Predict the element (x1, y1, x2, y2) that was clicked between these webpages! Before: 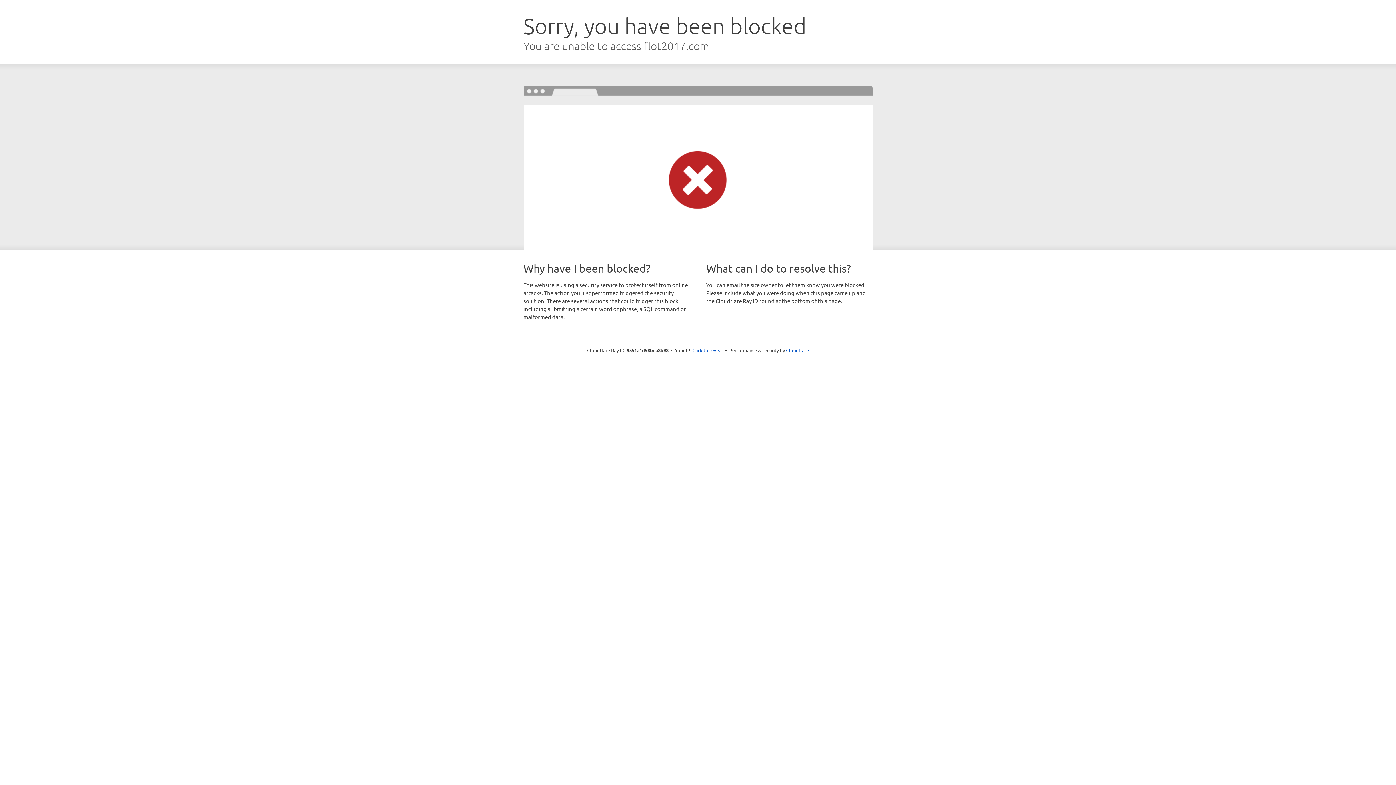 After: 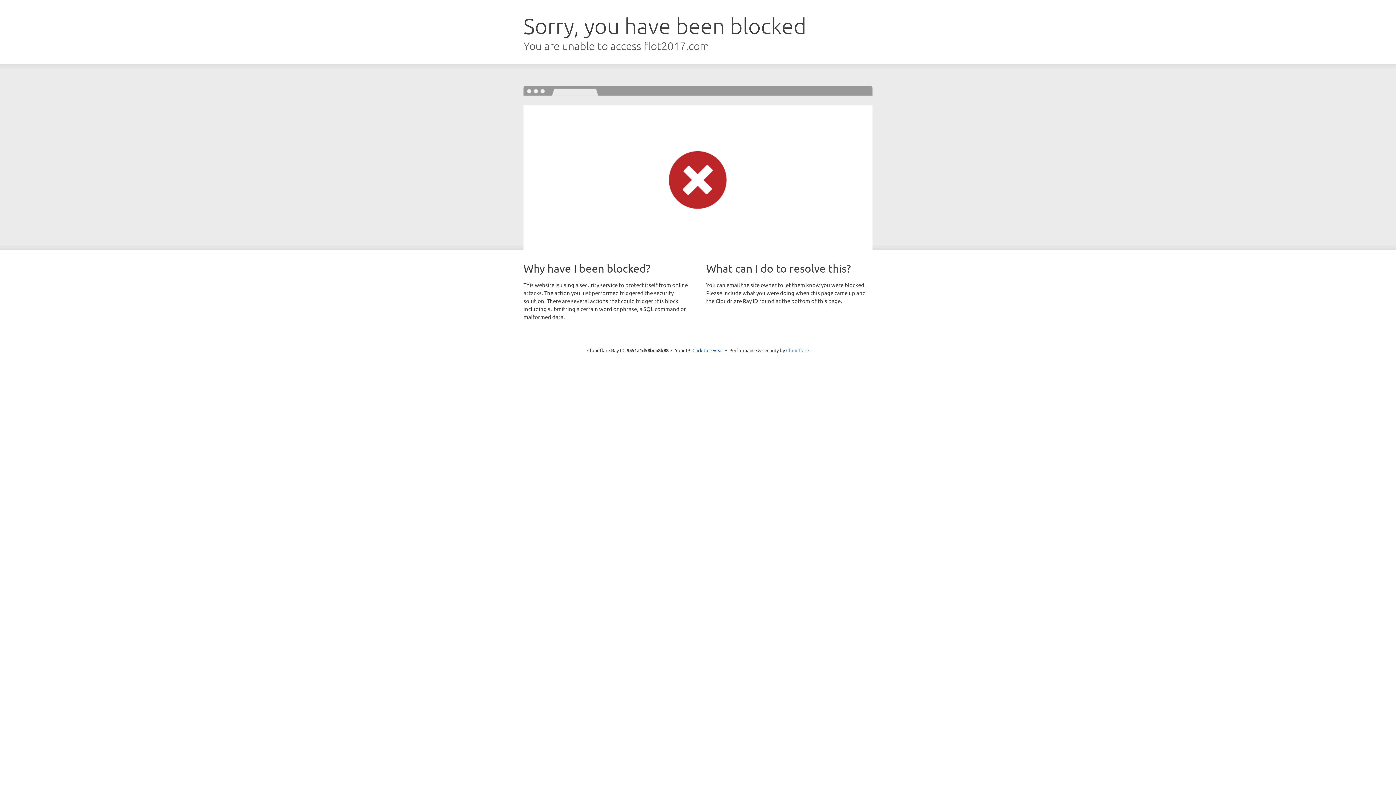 Action: label: Cloudflare bbox: (786, 347, 809, 353)